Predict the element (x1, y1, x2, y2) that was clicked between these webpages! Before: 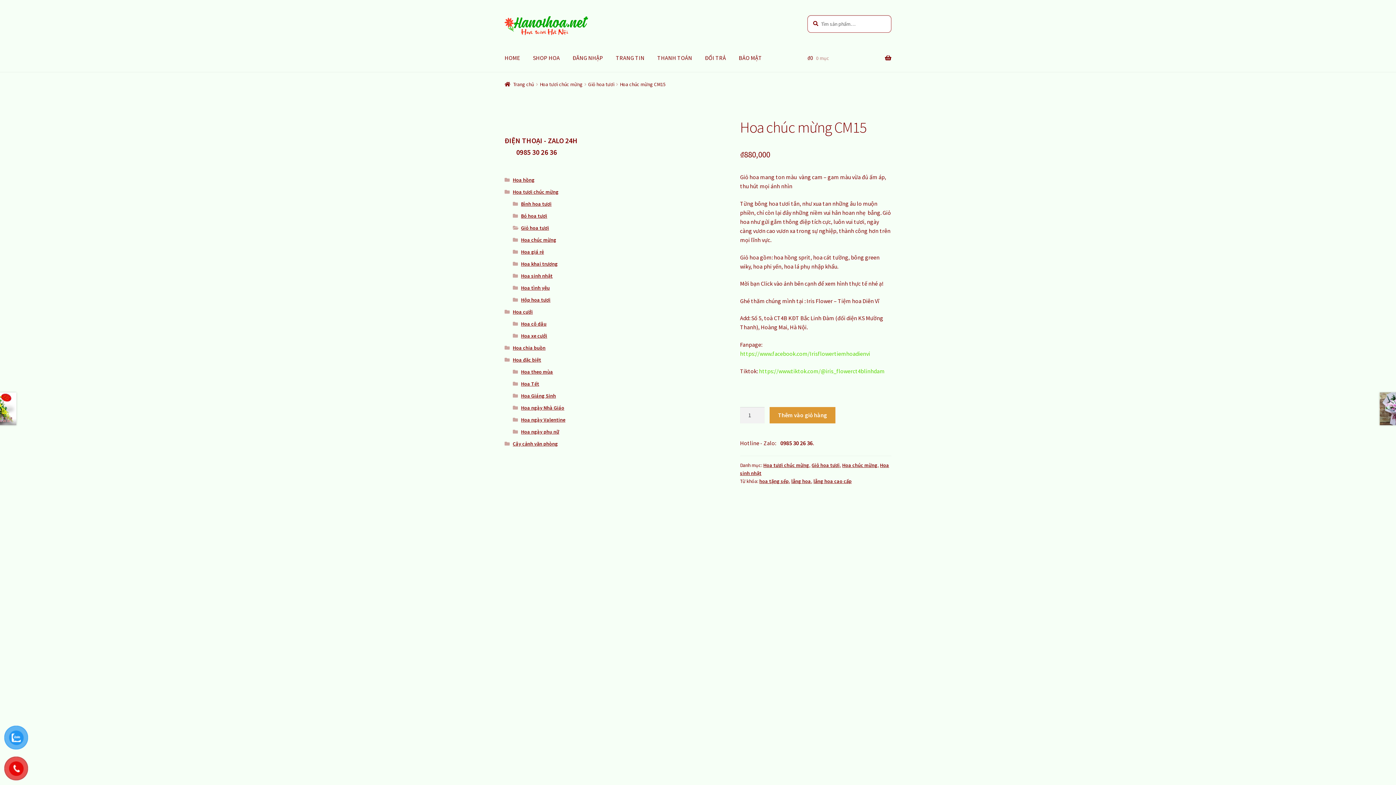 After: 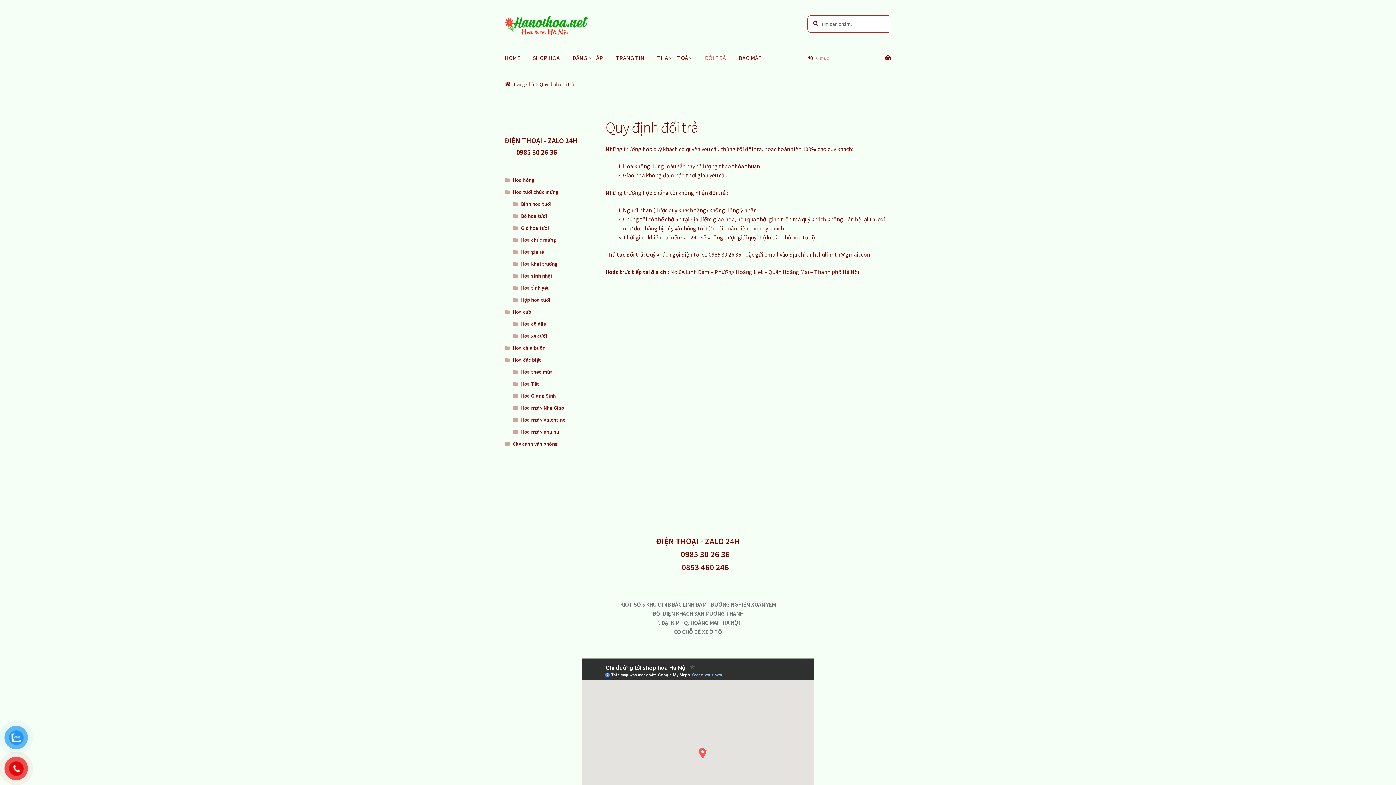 Action: label: ĐỔI TRẢ bbox: (699, 43, 732, 71)